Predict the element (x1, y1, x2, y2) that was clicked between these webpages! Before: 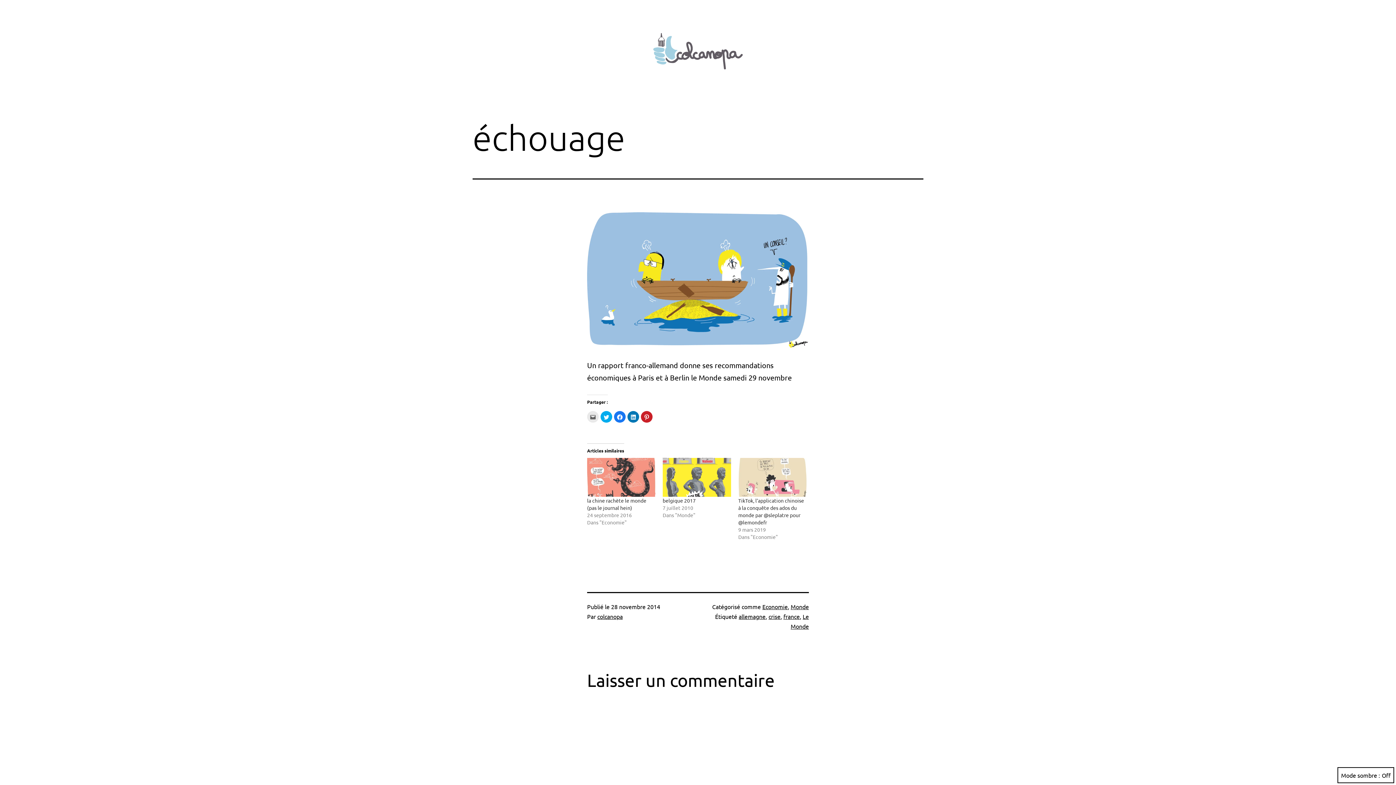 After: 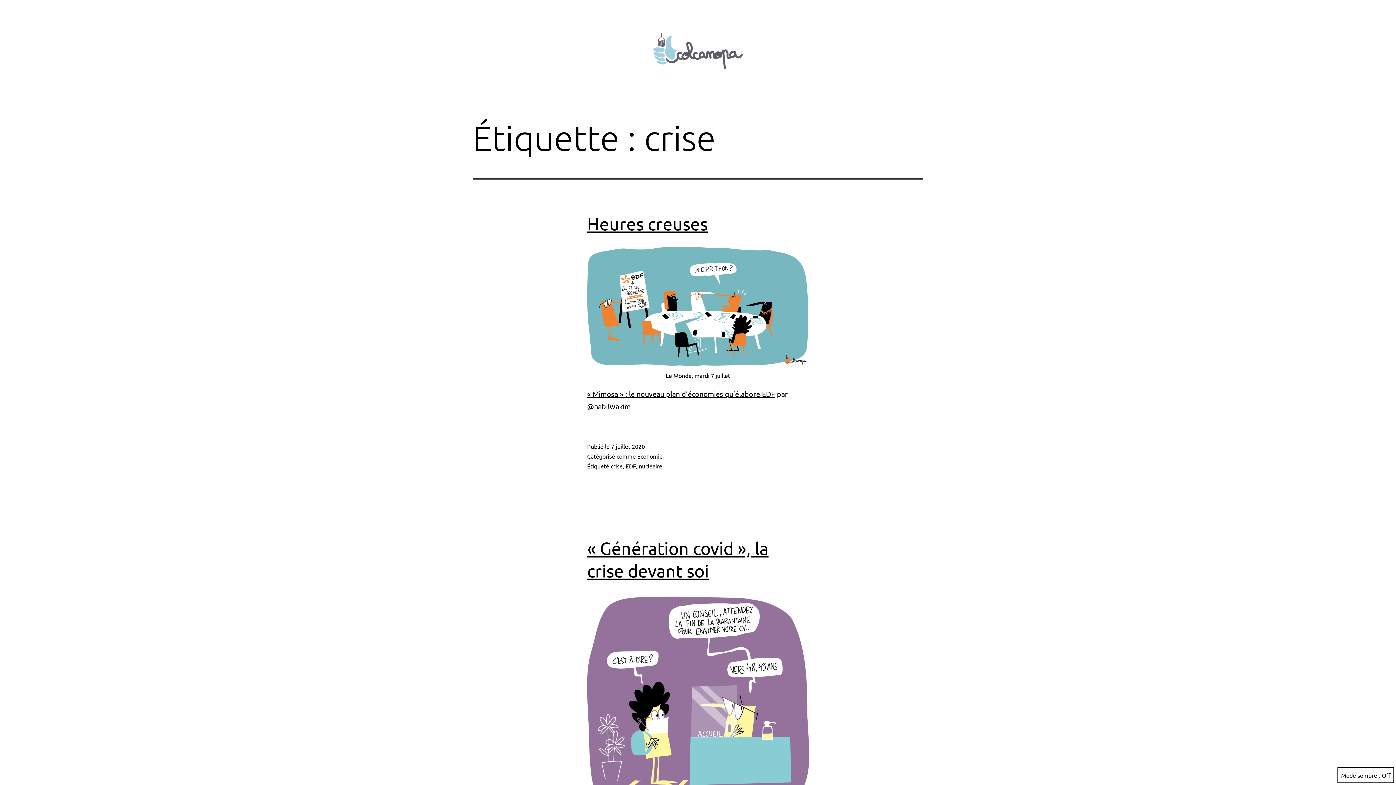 Action: bbox: (768, 613, 780, 620) label: crise